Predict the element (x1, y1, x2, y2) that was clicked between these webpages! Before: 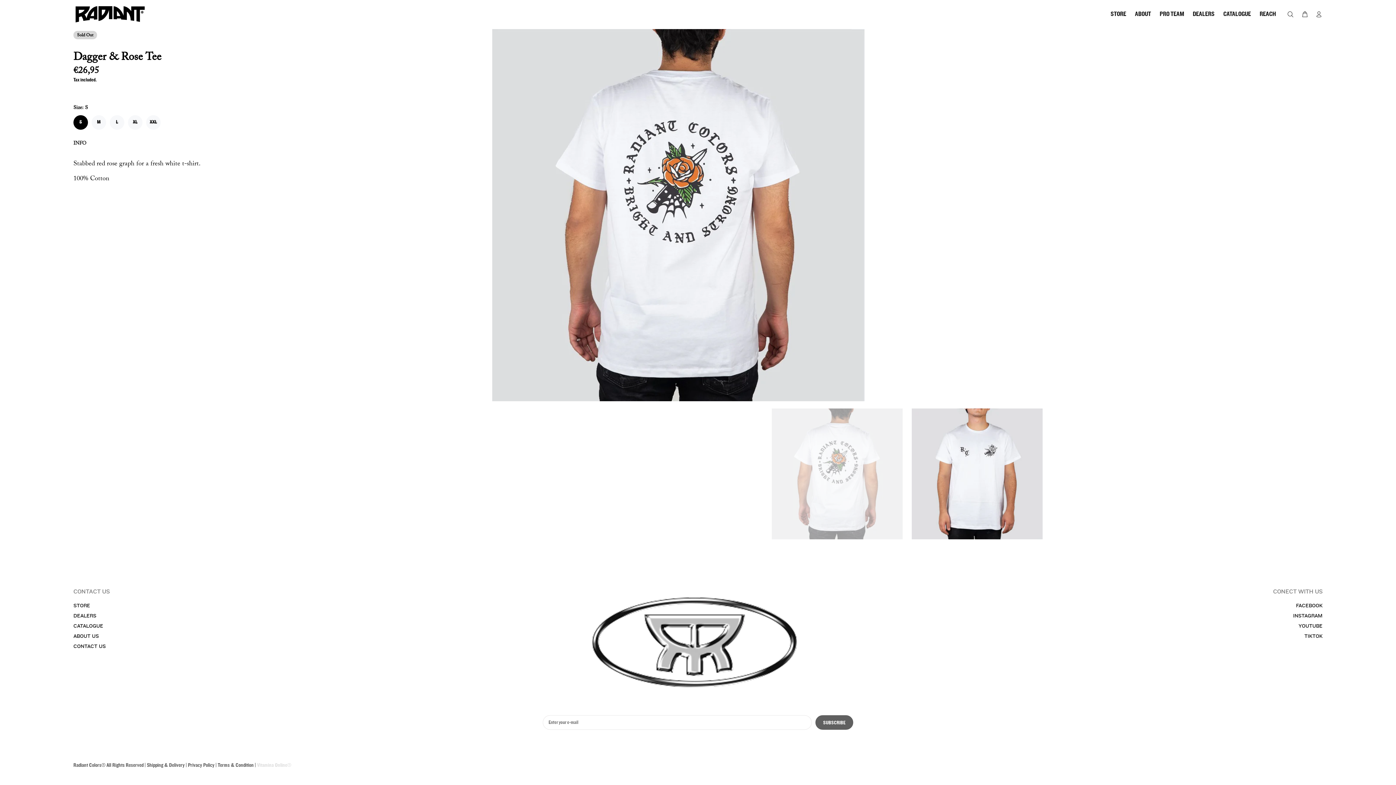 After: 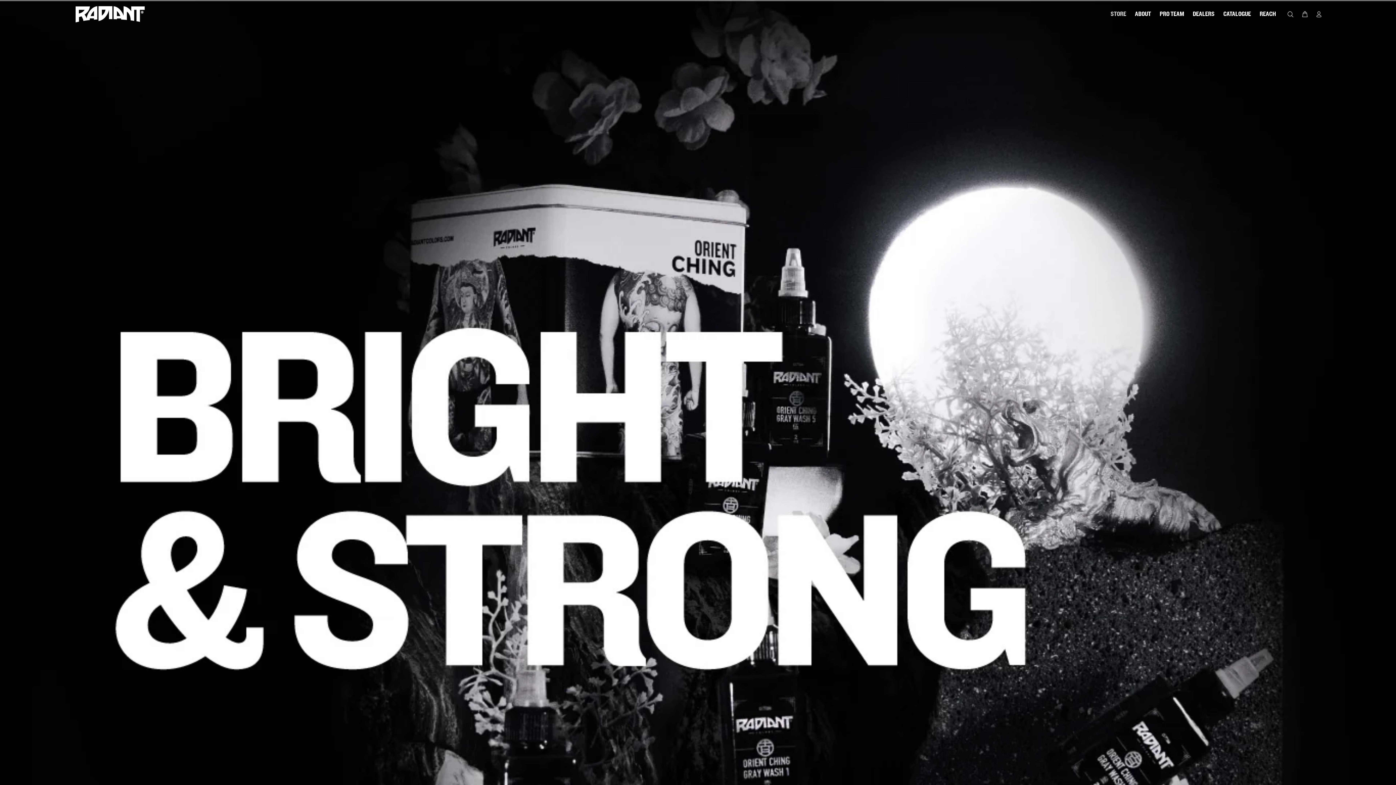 Action: label: STORE bbox: (1106, 8, 1130, 20)